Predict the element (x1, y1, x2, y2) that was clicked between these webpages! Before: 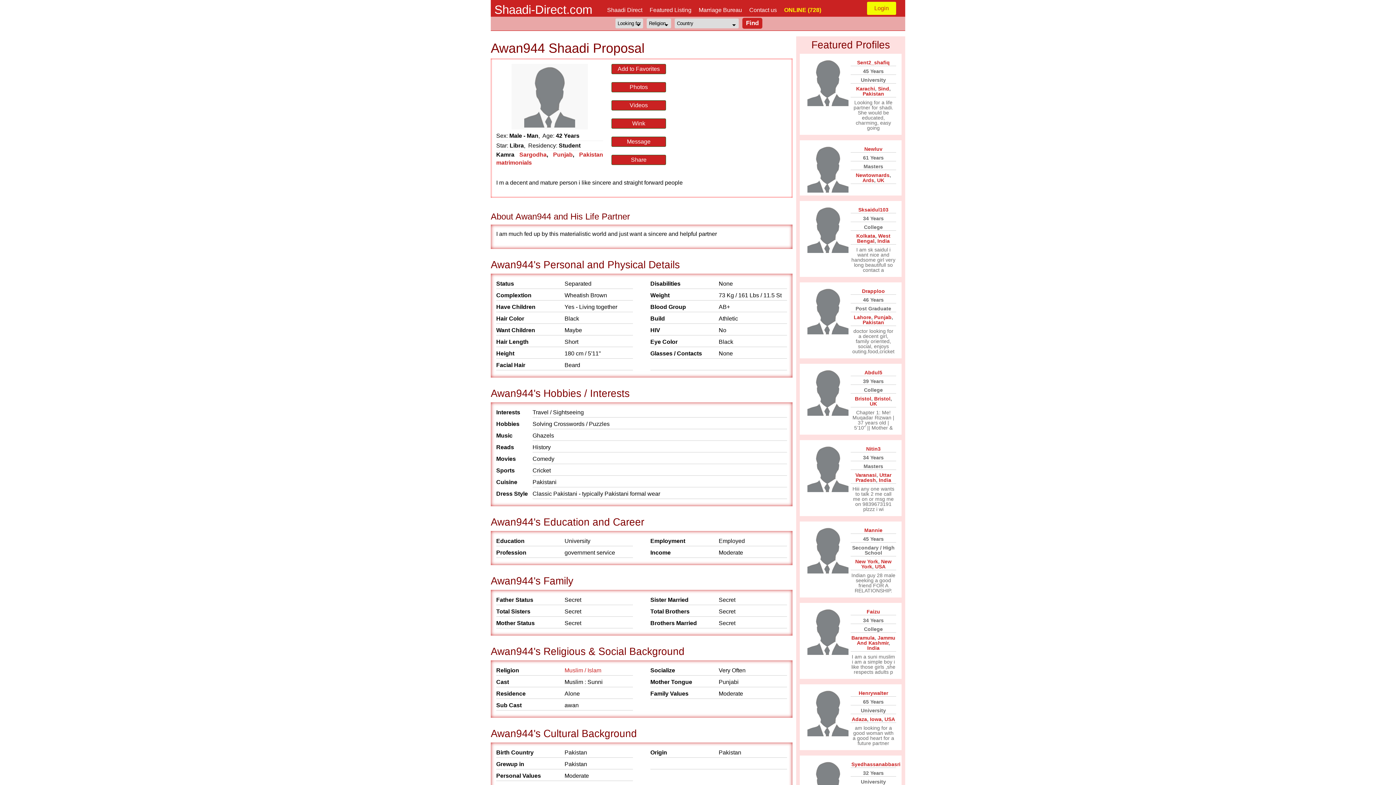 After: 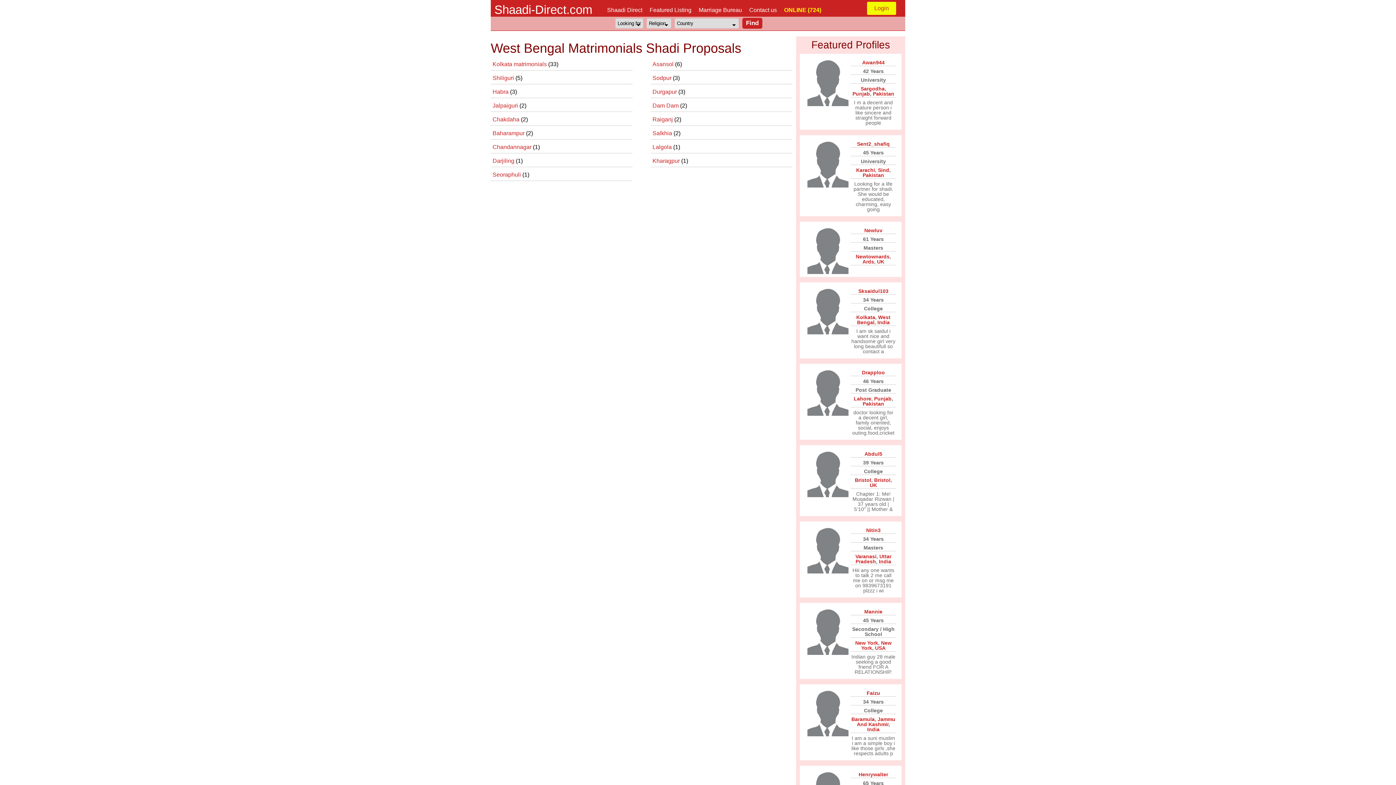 Action: bbox: (857, 232, 890, 243) label: West Bengal